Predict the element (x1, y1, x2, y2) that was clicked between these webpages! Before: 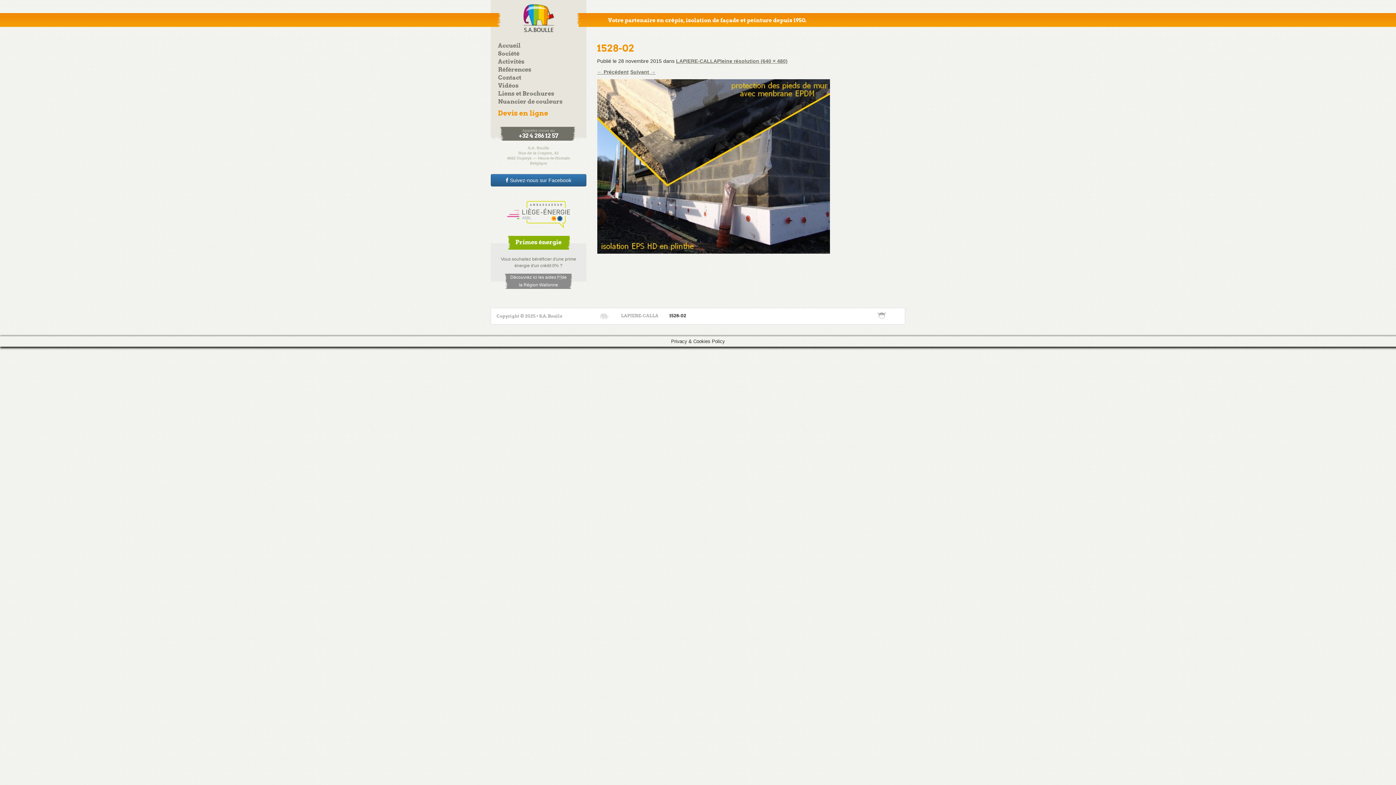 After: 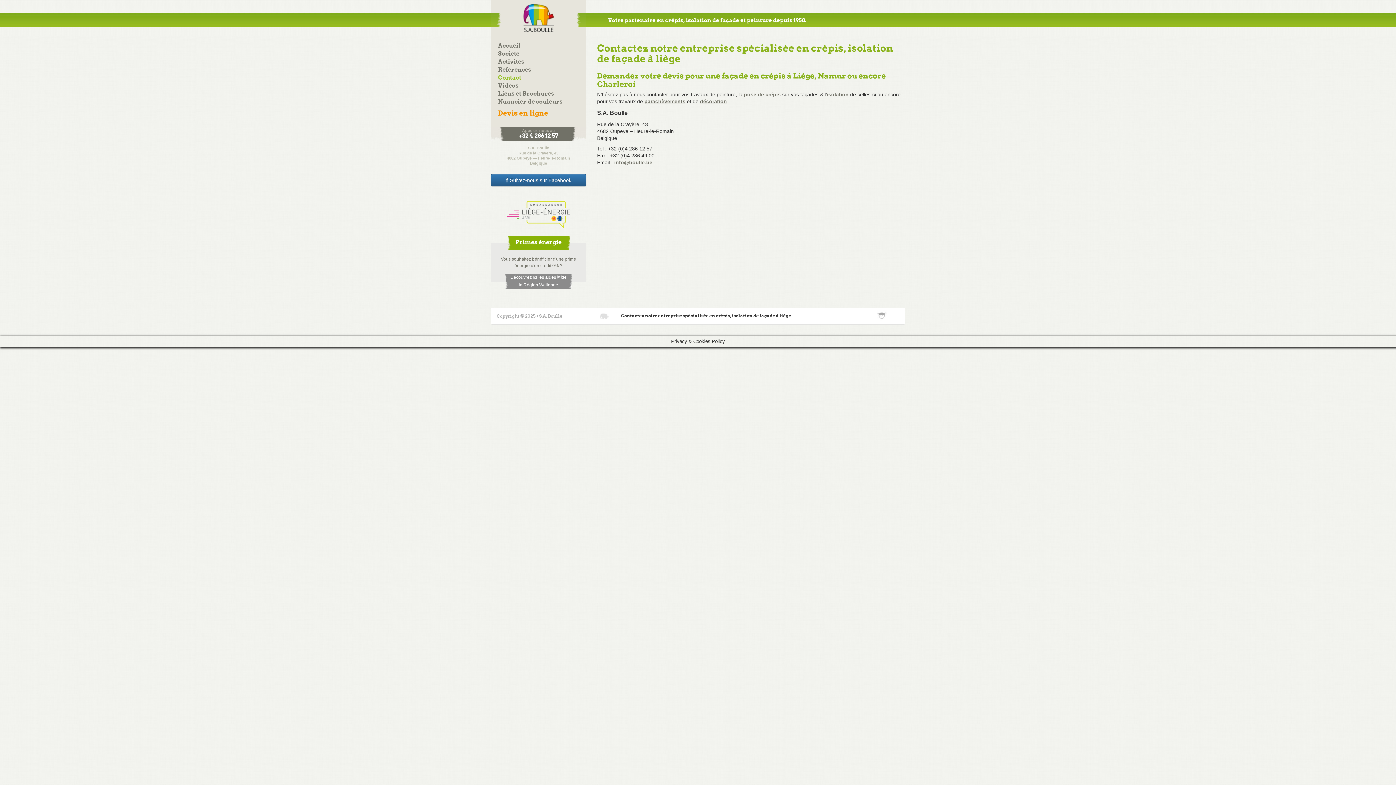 Action: bbox: (498, 74, 521, 81) label: Contact